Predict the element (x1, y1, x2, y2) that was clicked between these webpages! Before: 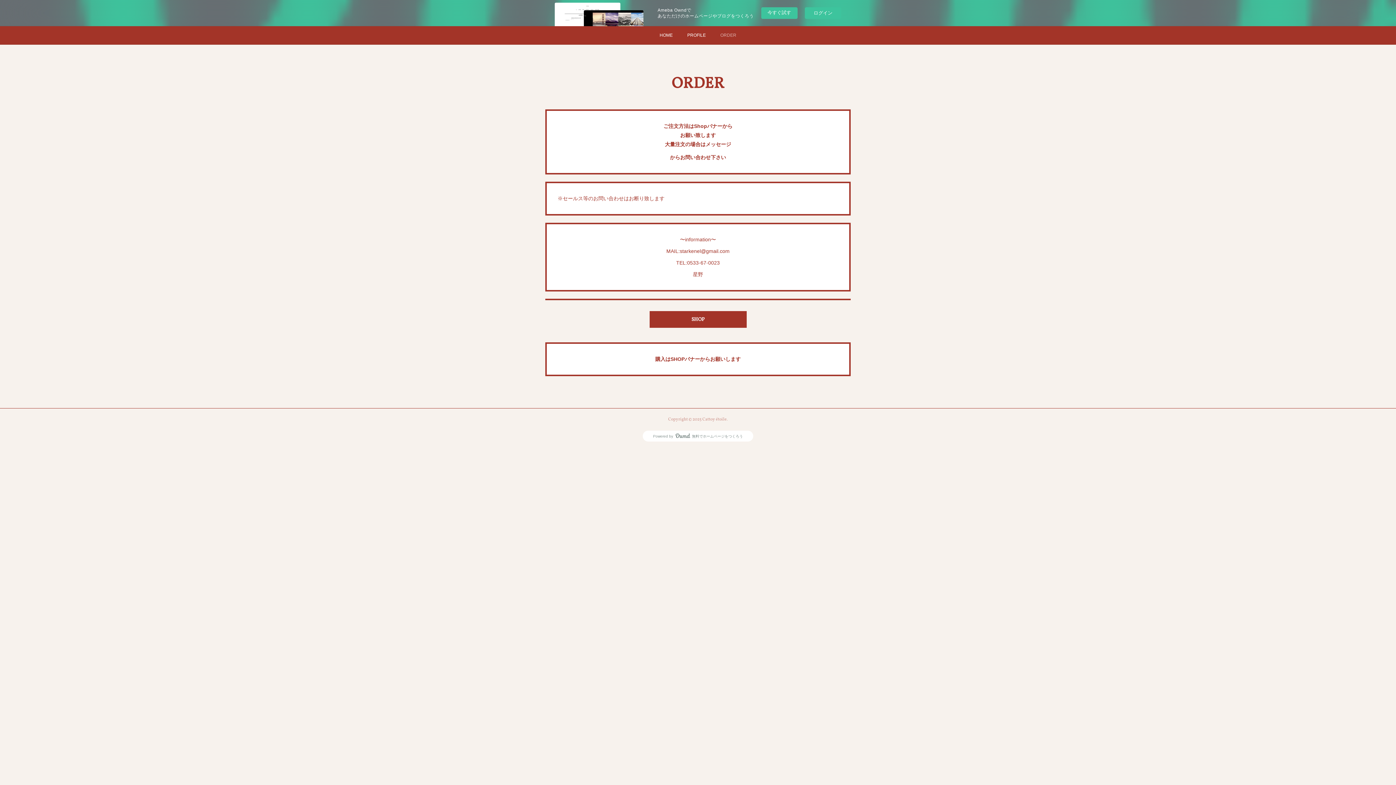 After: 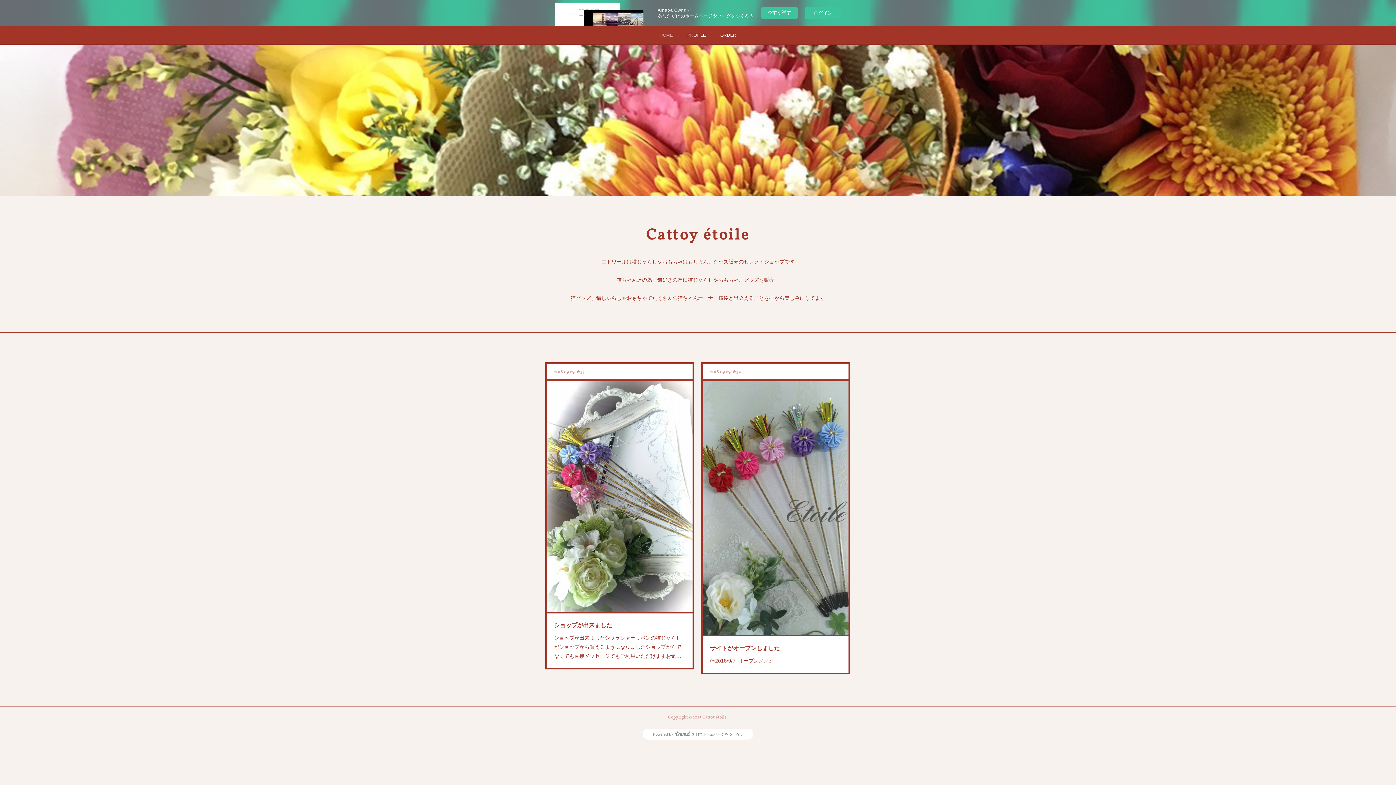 Action: label: HOME bbox: (652, 26, 680, 44)